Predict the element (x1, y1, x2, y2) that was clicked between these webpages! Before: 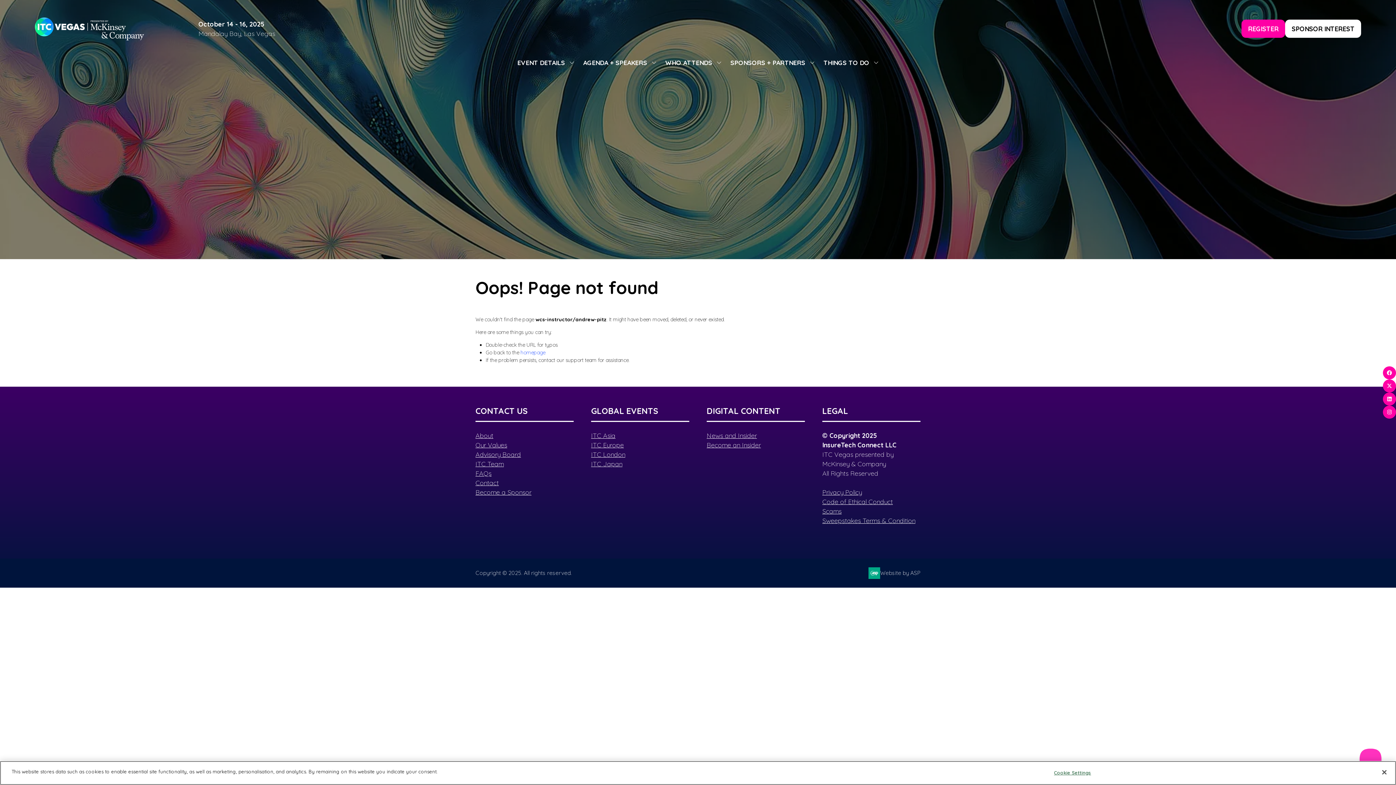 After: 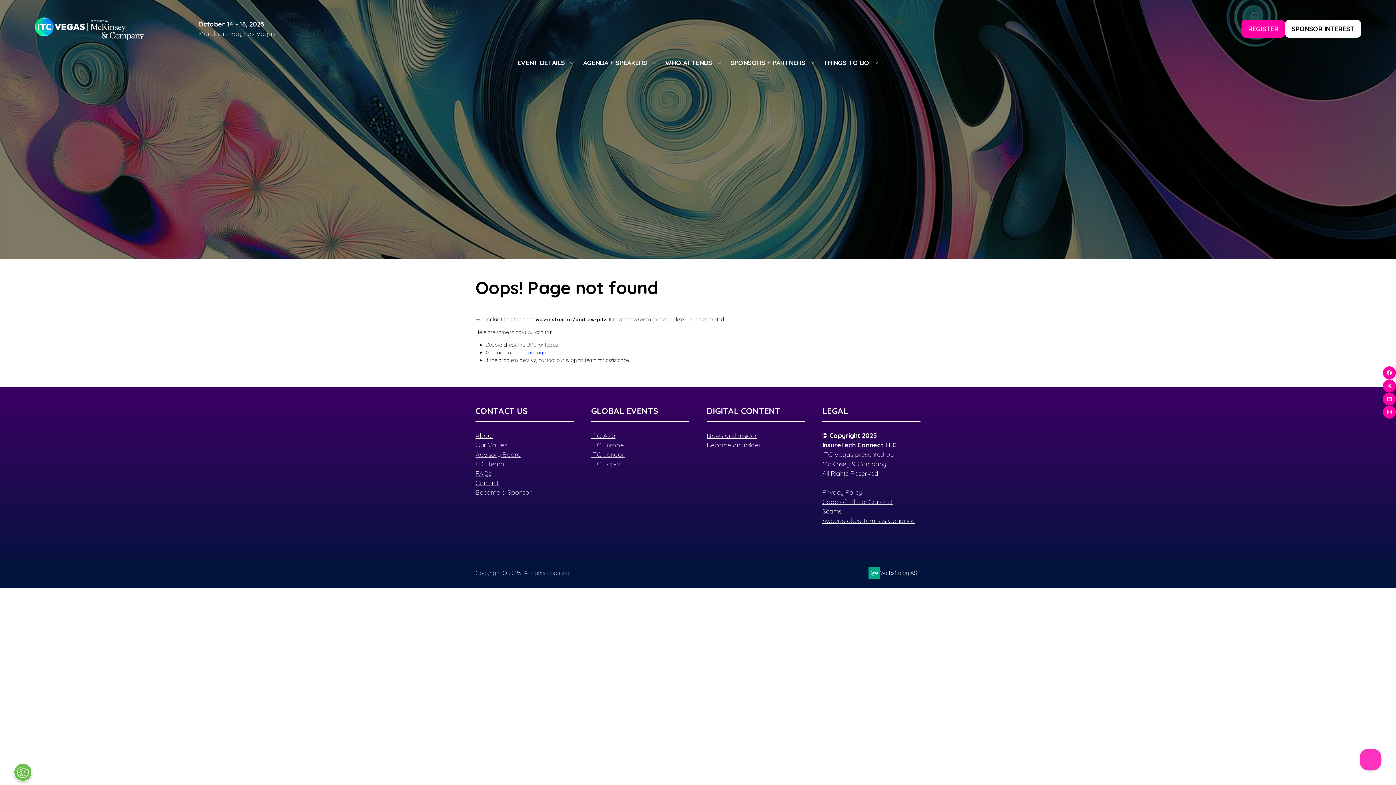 Action: bbox: (1376, 764, 1392, 780) label: Close